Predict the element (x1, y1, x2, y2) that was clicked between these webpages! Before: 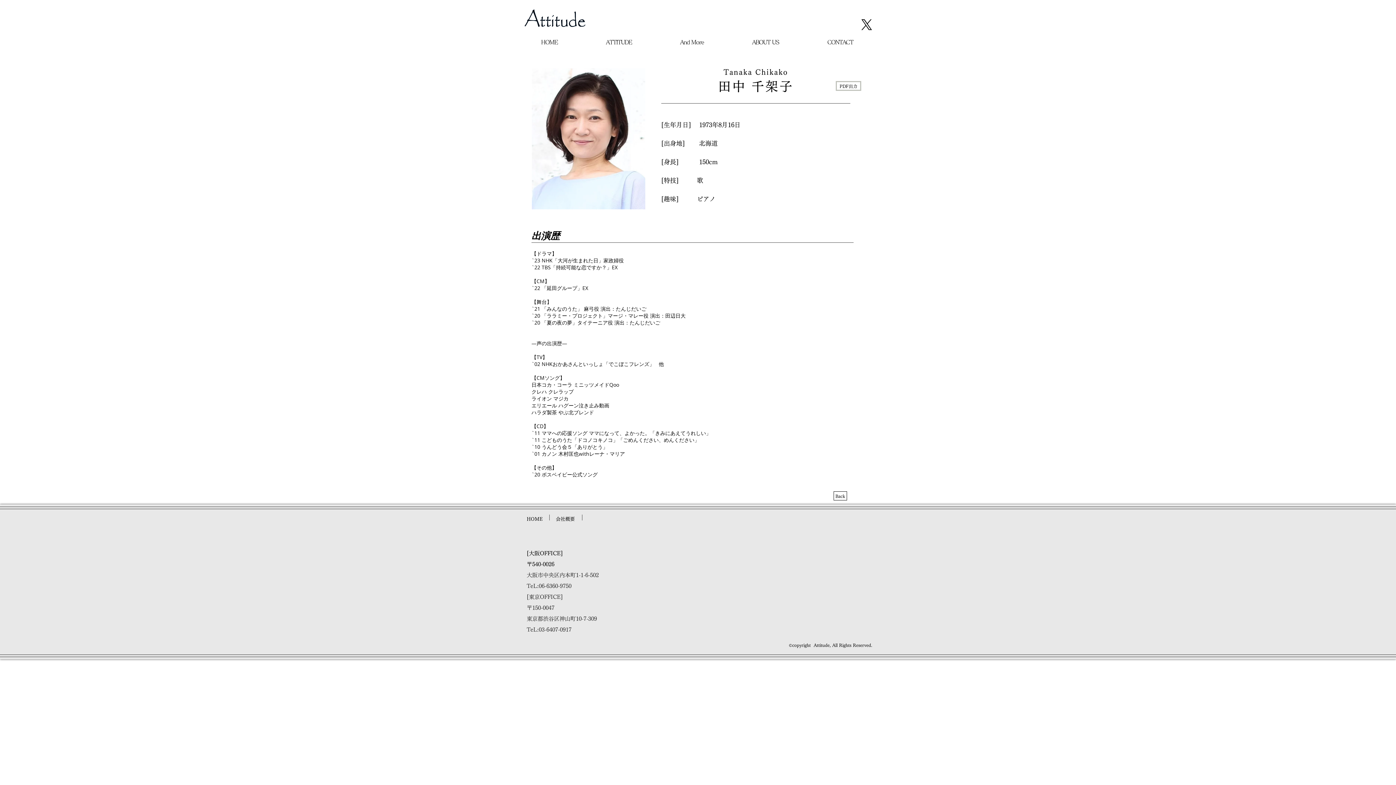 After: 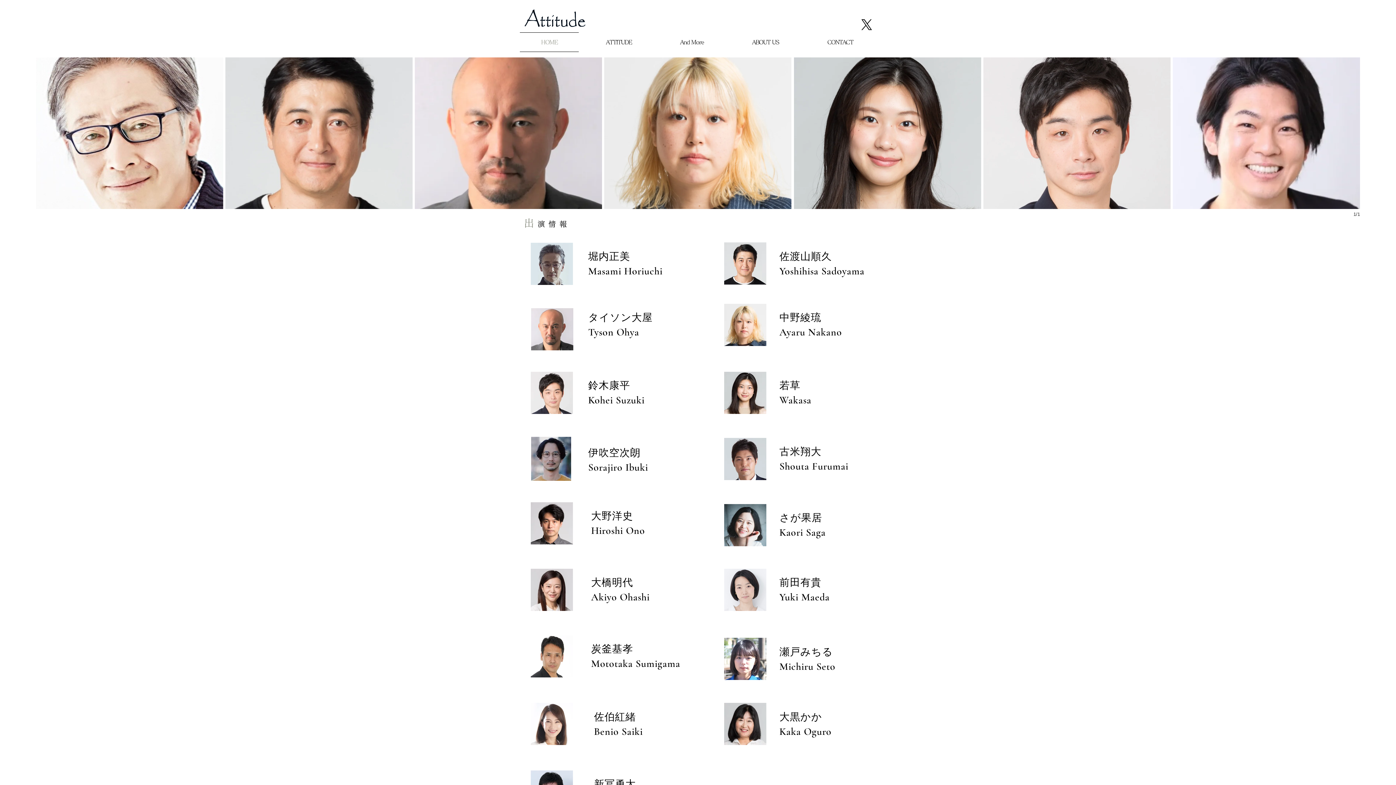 Action: bbox: (520, 9, 592, 27)